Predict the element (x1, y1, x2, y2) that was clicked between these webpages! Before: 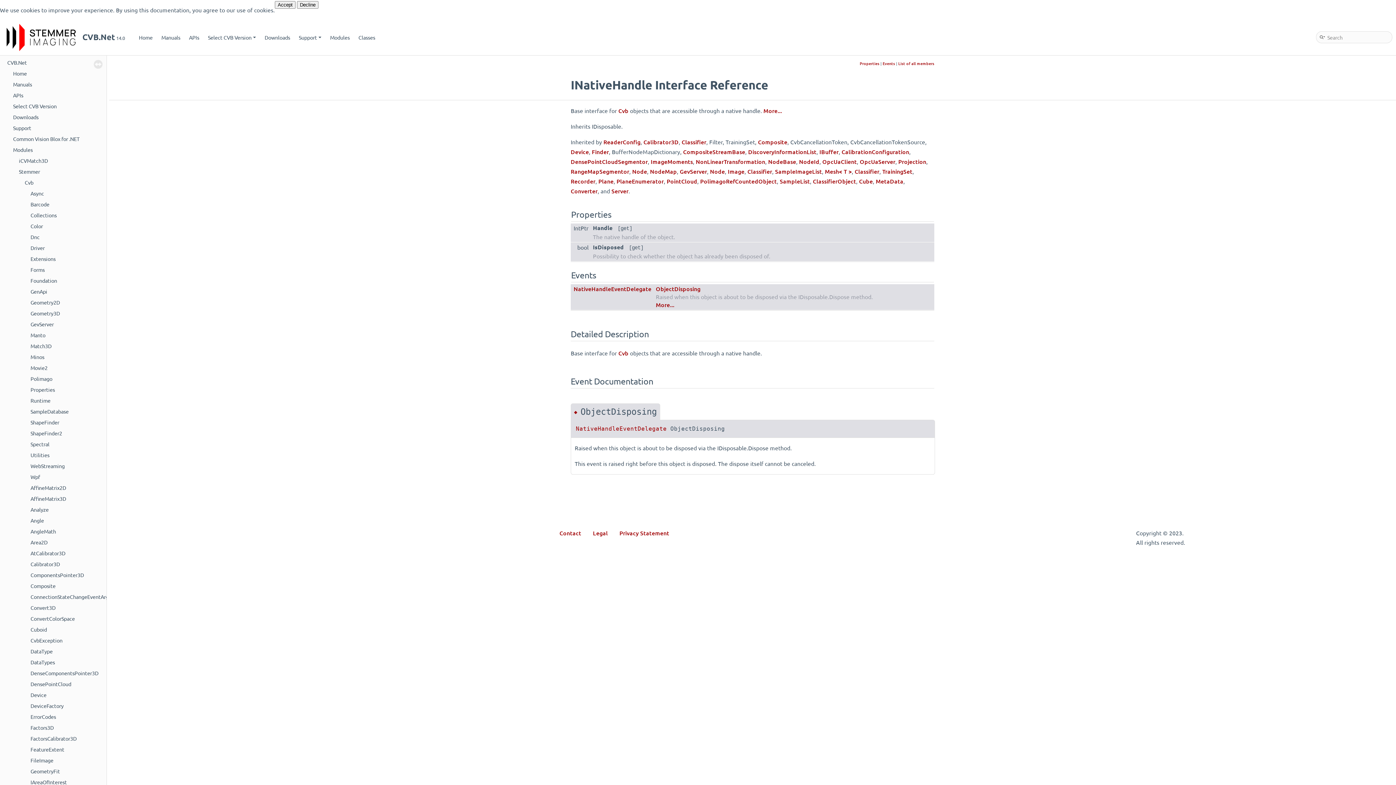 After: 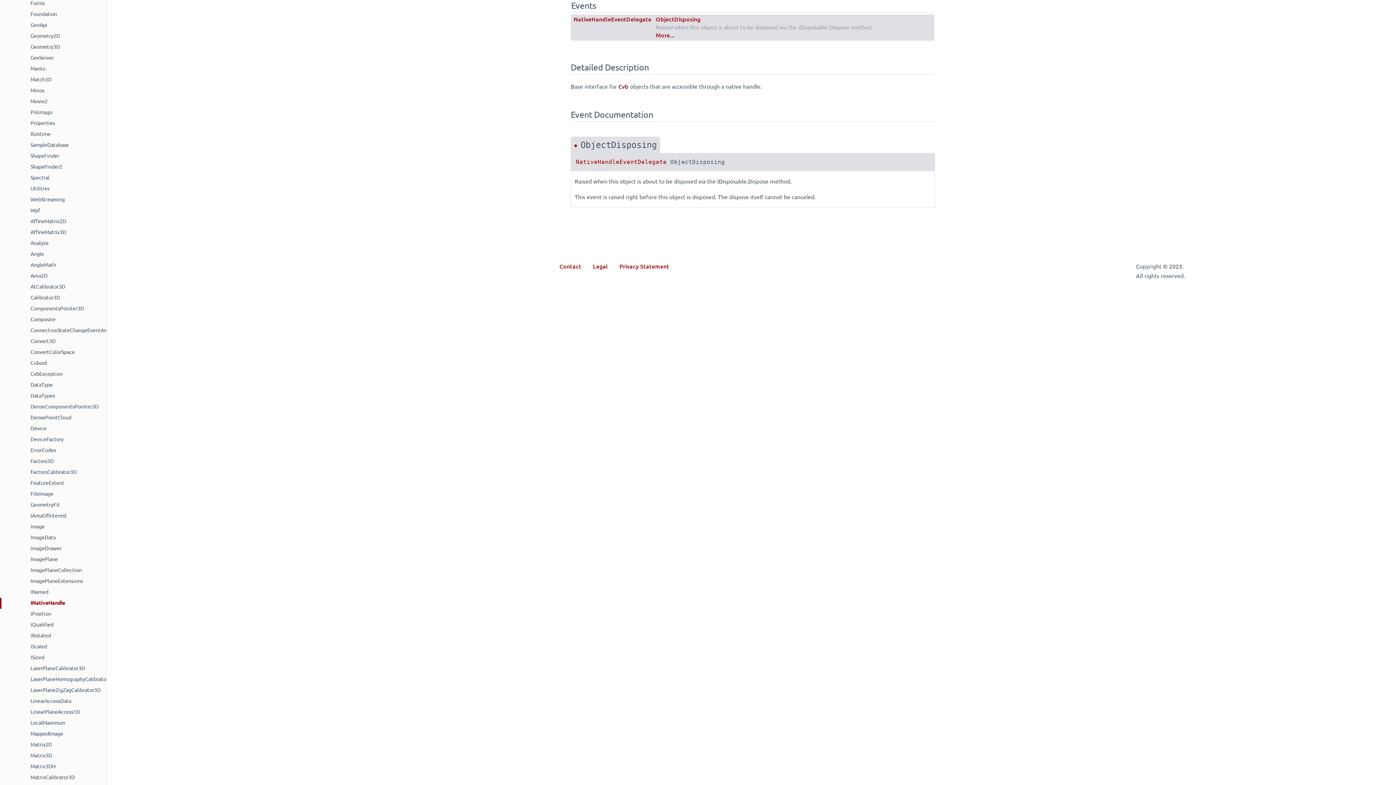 Action: label: Events bbox: (882, 60, 895, 66)